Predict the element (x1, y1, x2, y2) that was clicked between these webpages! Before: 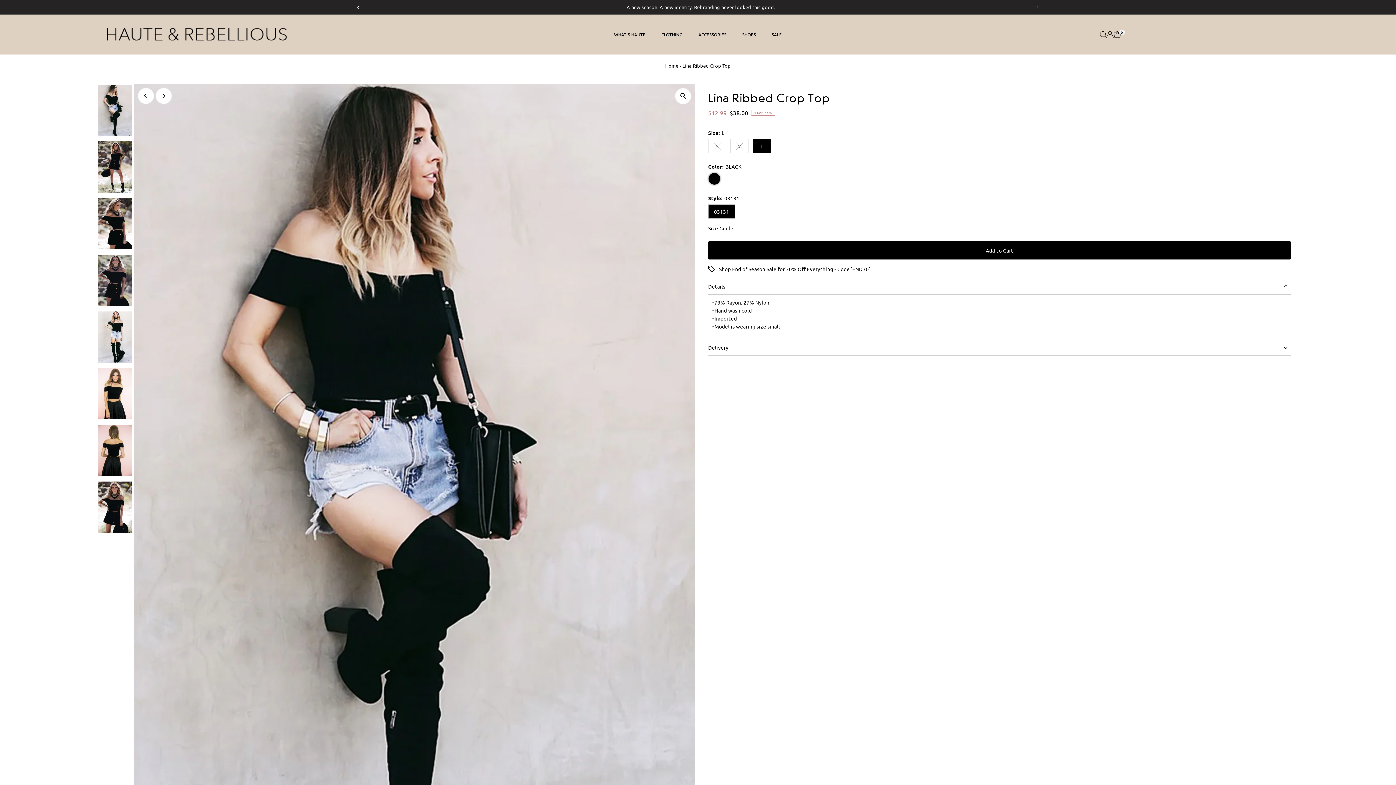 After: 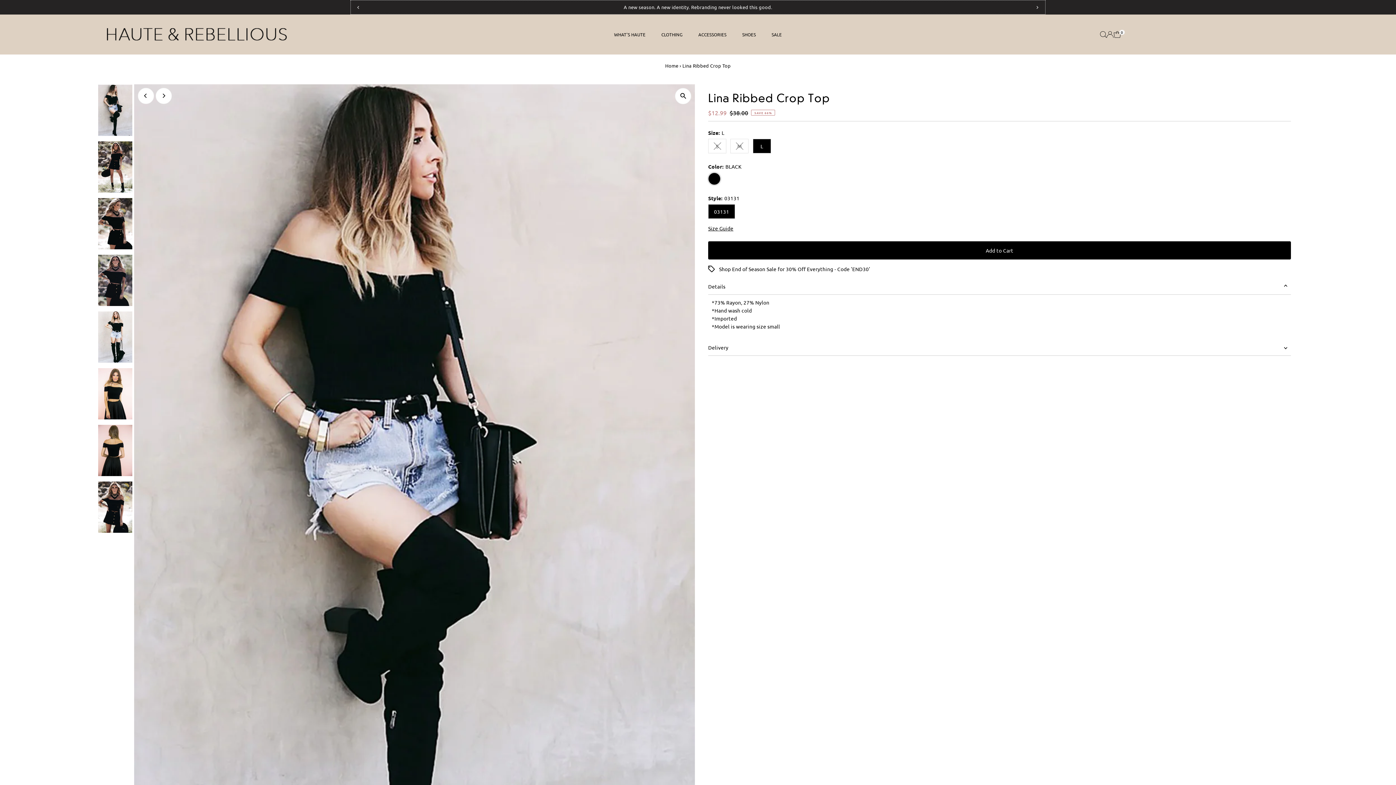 Action: bbox: (350, 0, 366, 15) label: Previous